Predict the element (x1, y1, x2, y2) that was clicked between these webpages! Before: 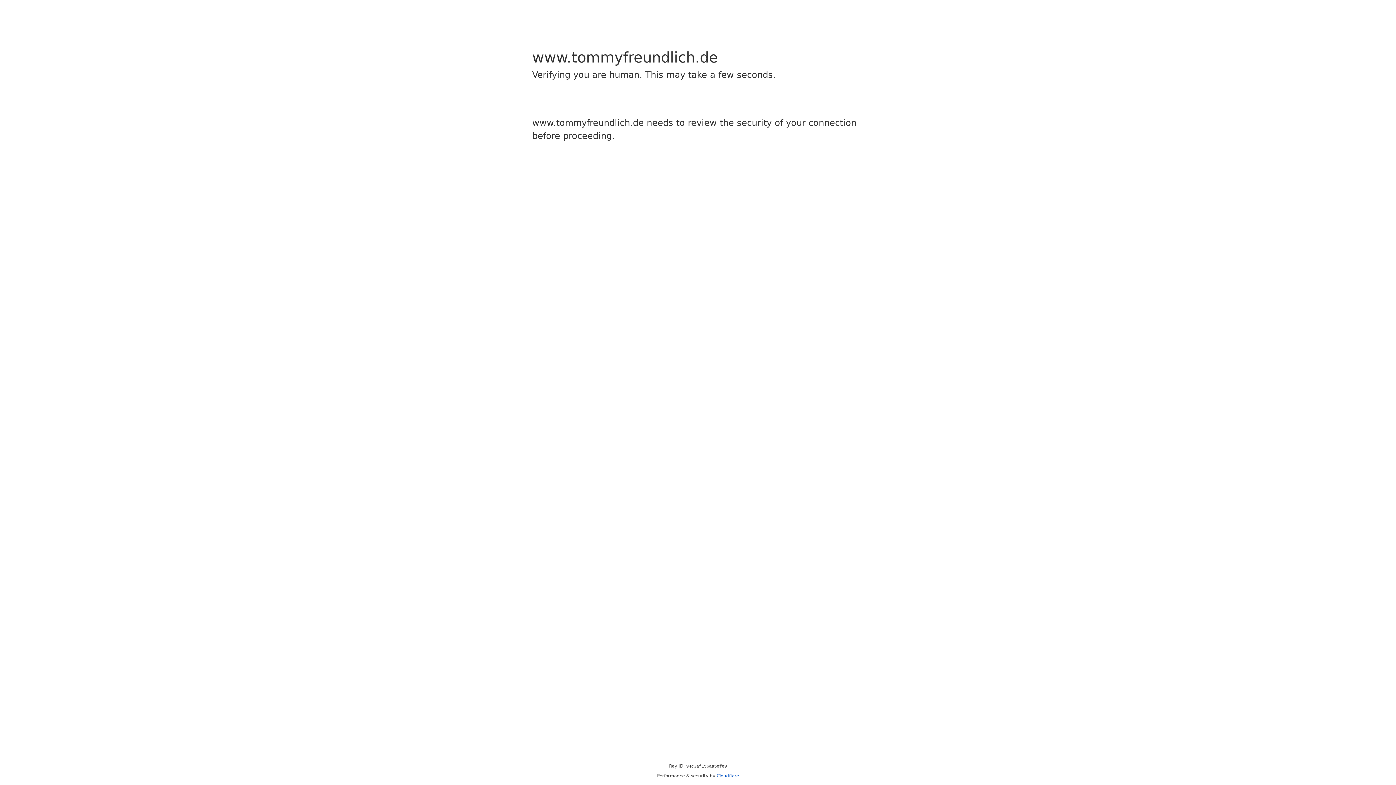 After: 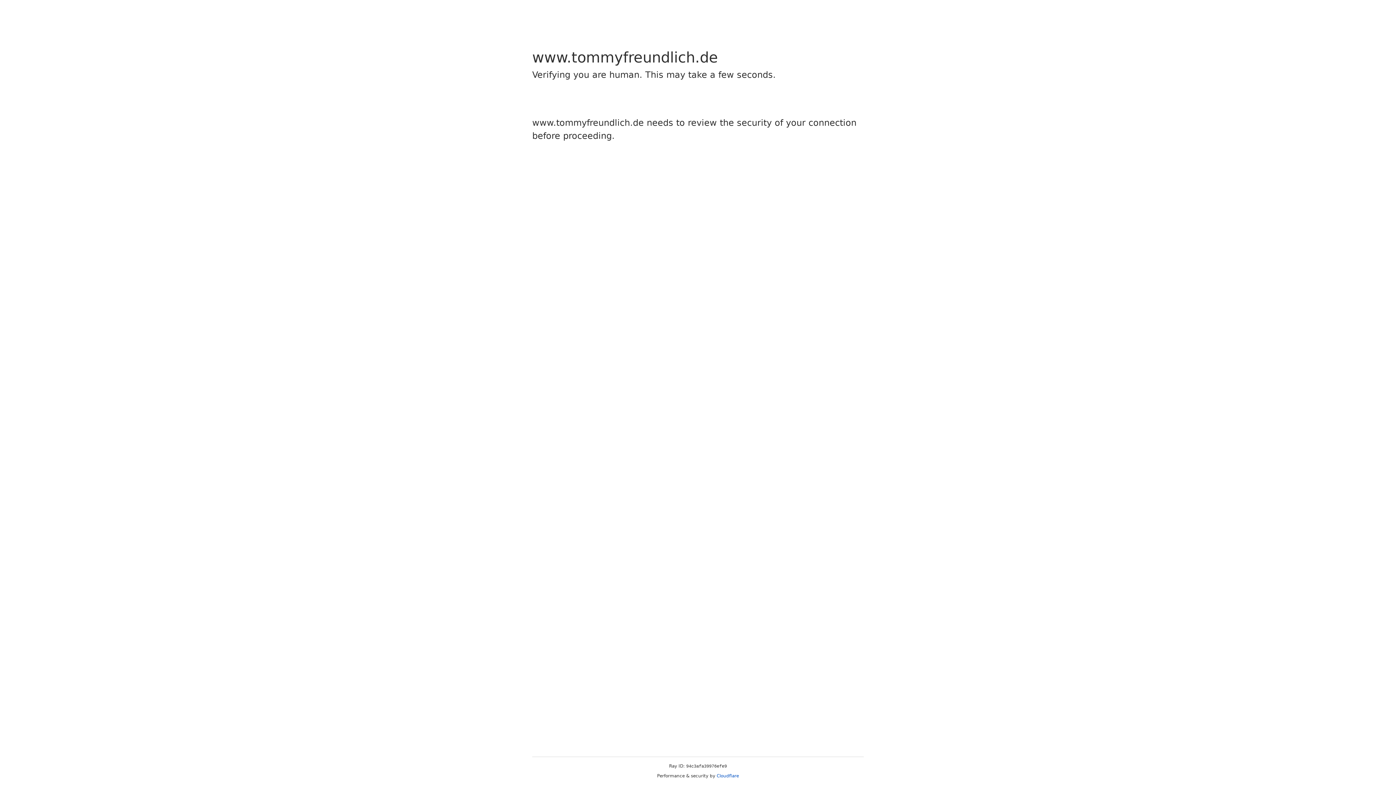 Action: label: Cloudflare bbox: (716, 773, 739, 778)